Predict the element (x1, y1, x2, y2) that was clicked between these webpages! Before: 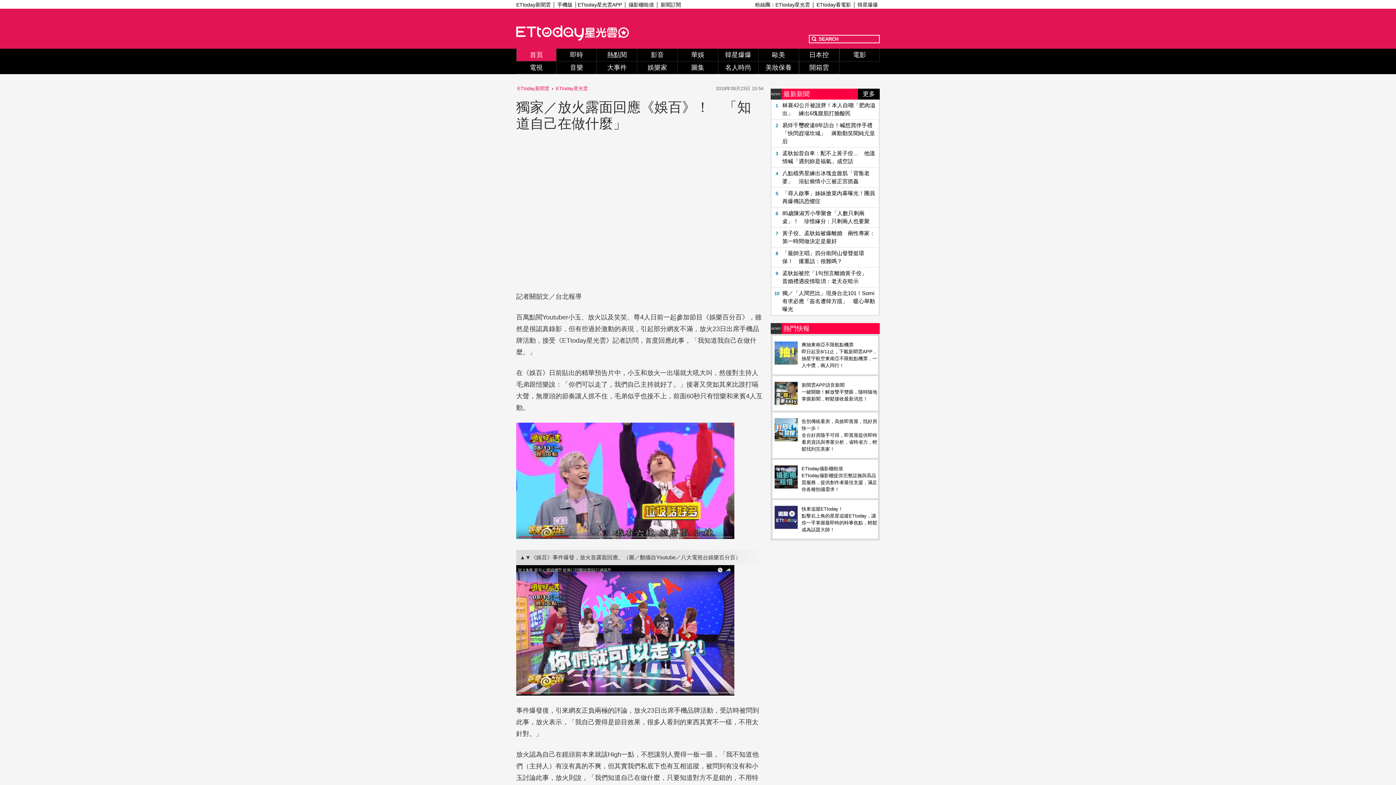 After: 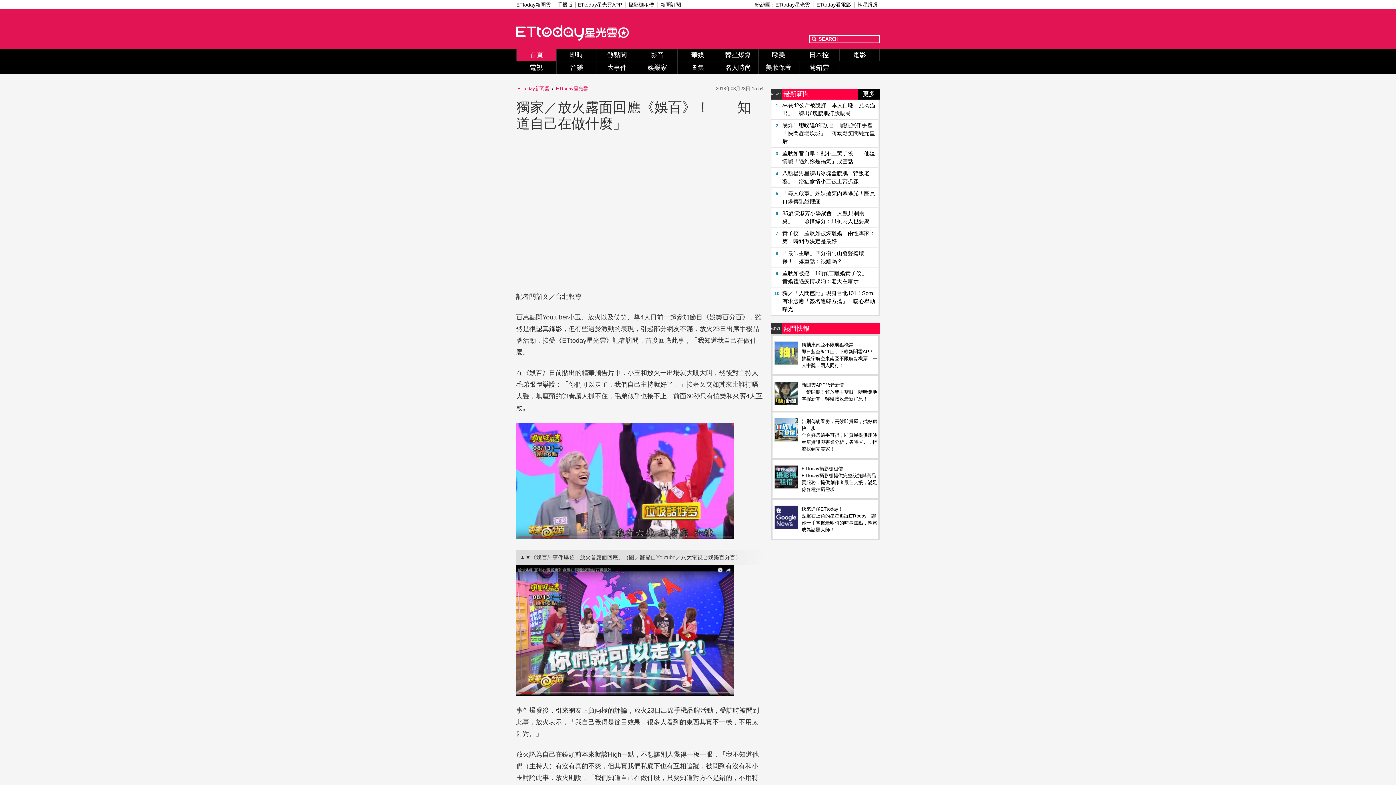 Action: bbox: (816, 1, 851, 8) label: ETtoday看電影